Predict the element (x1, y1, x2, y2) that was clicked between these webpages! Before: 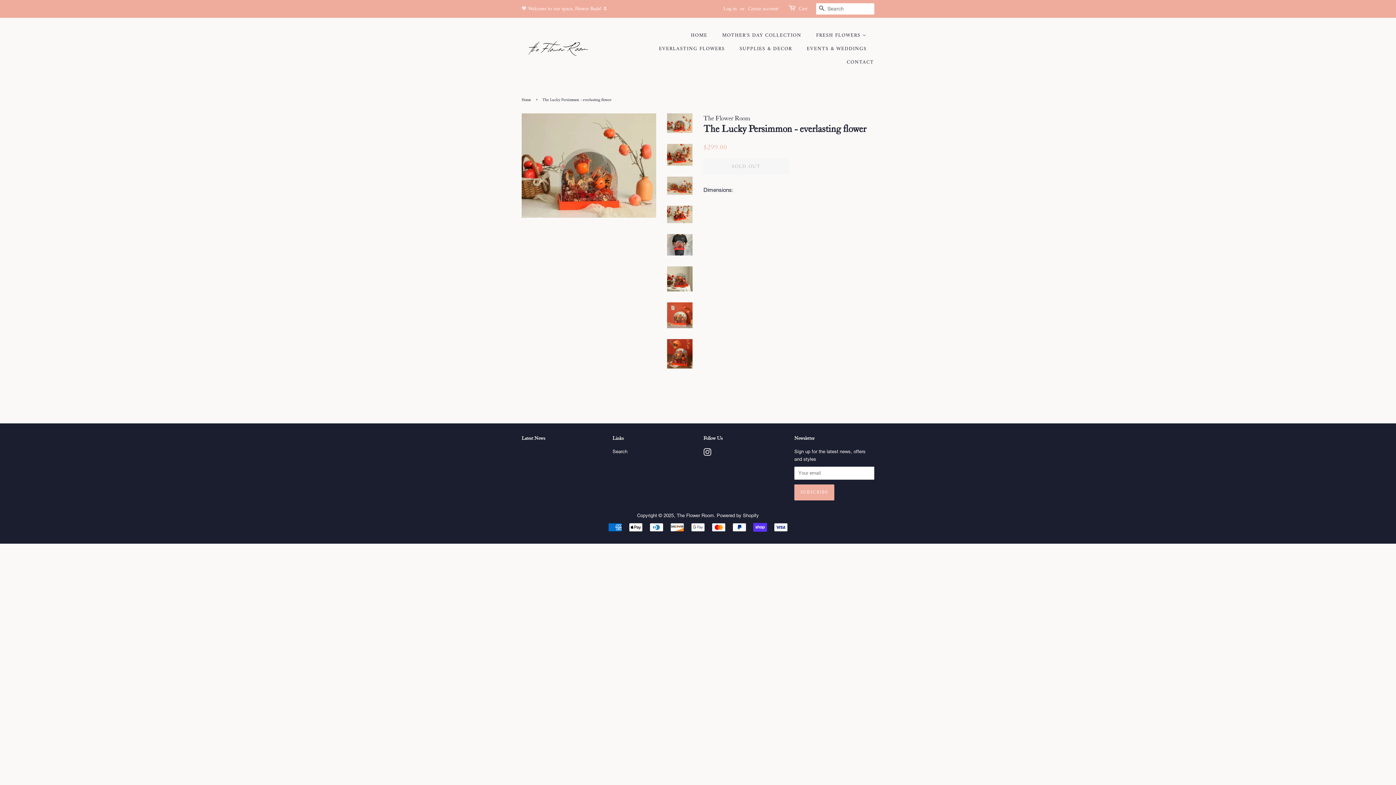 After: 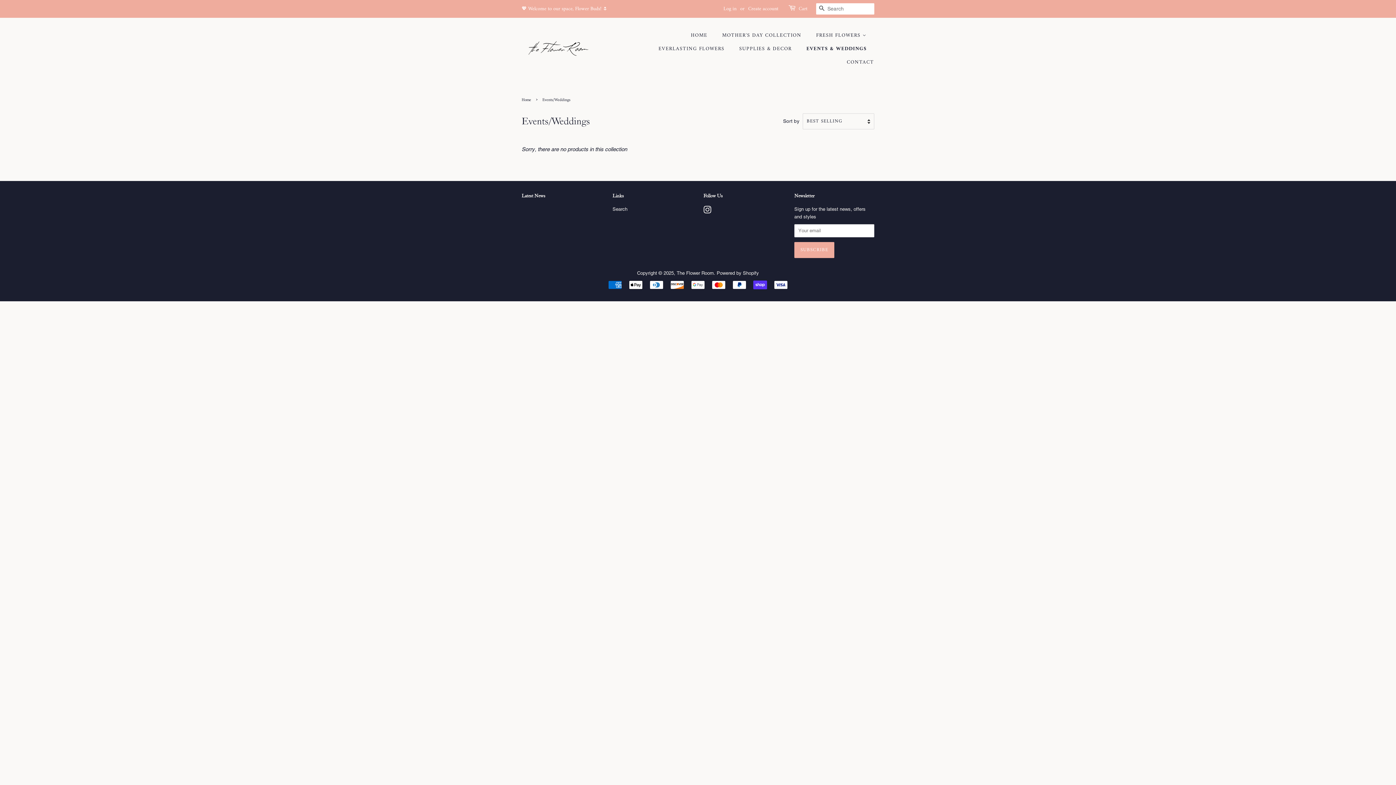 Action: label: EVENTS & WEDDINGS bbox: (801, 42, 874, 55)